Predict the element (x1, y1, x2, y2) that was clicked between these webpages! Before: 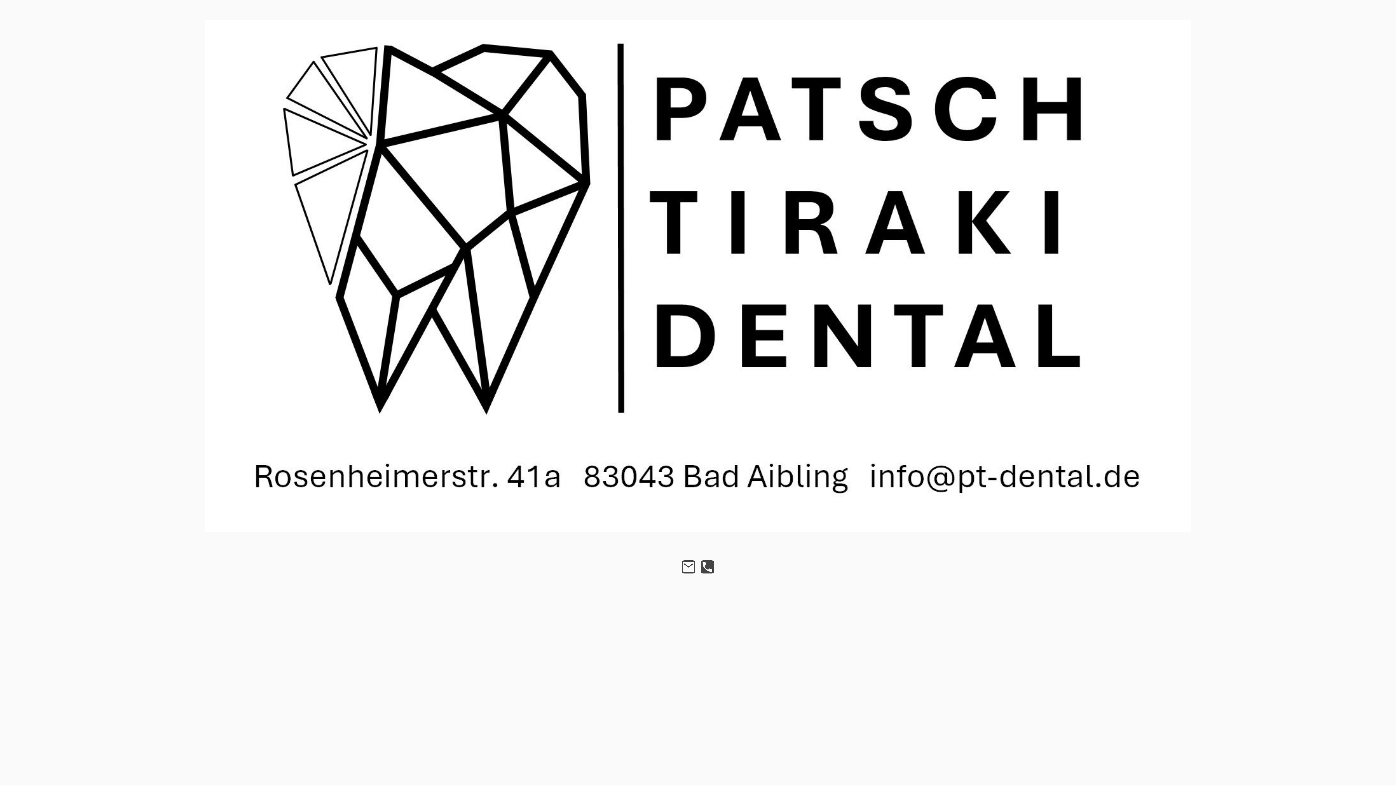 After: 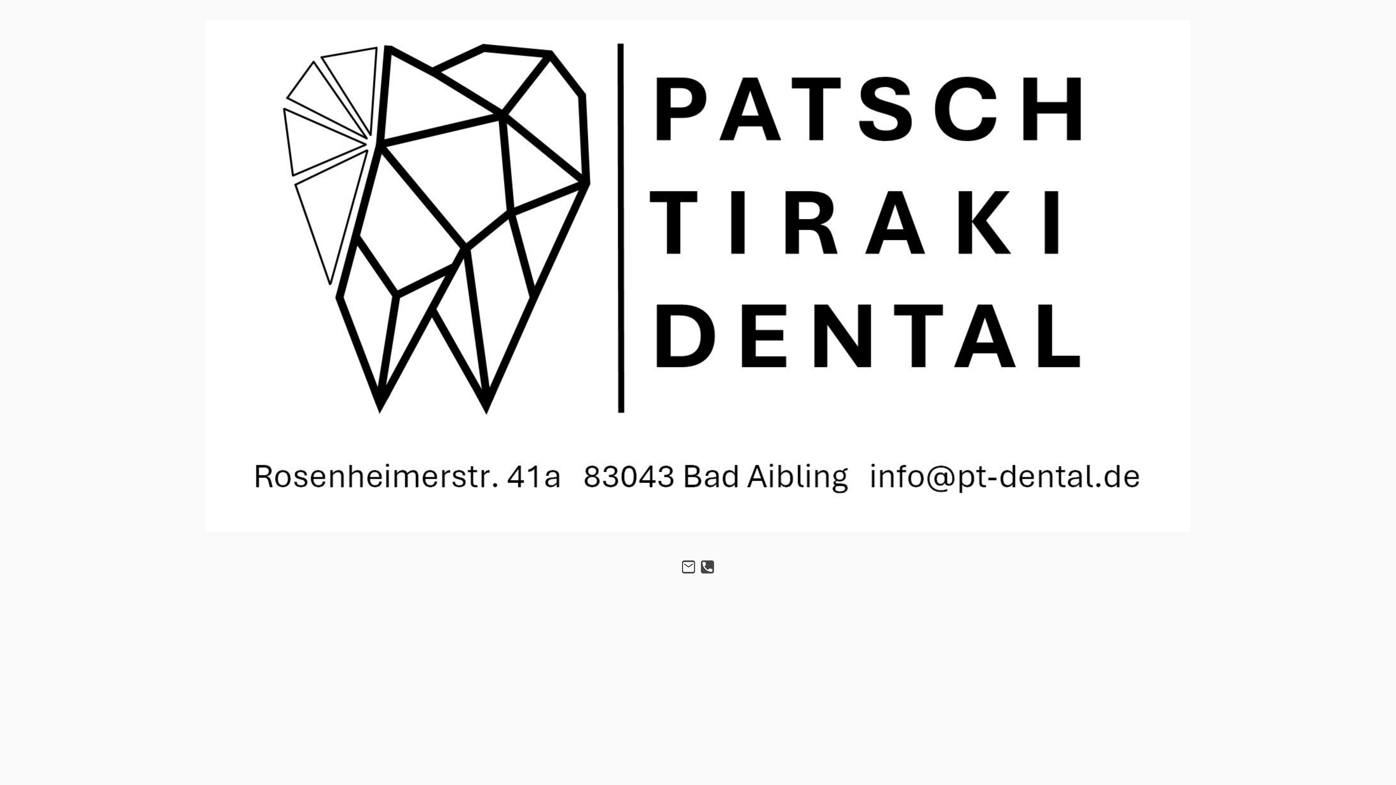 Action: bbox: (701, 560, 714, 573)